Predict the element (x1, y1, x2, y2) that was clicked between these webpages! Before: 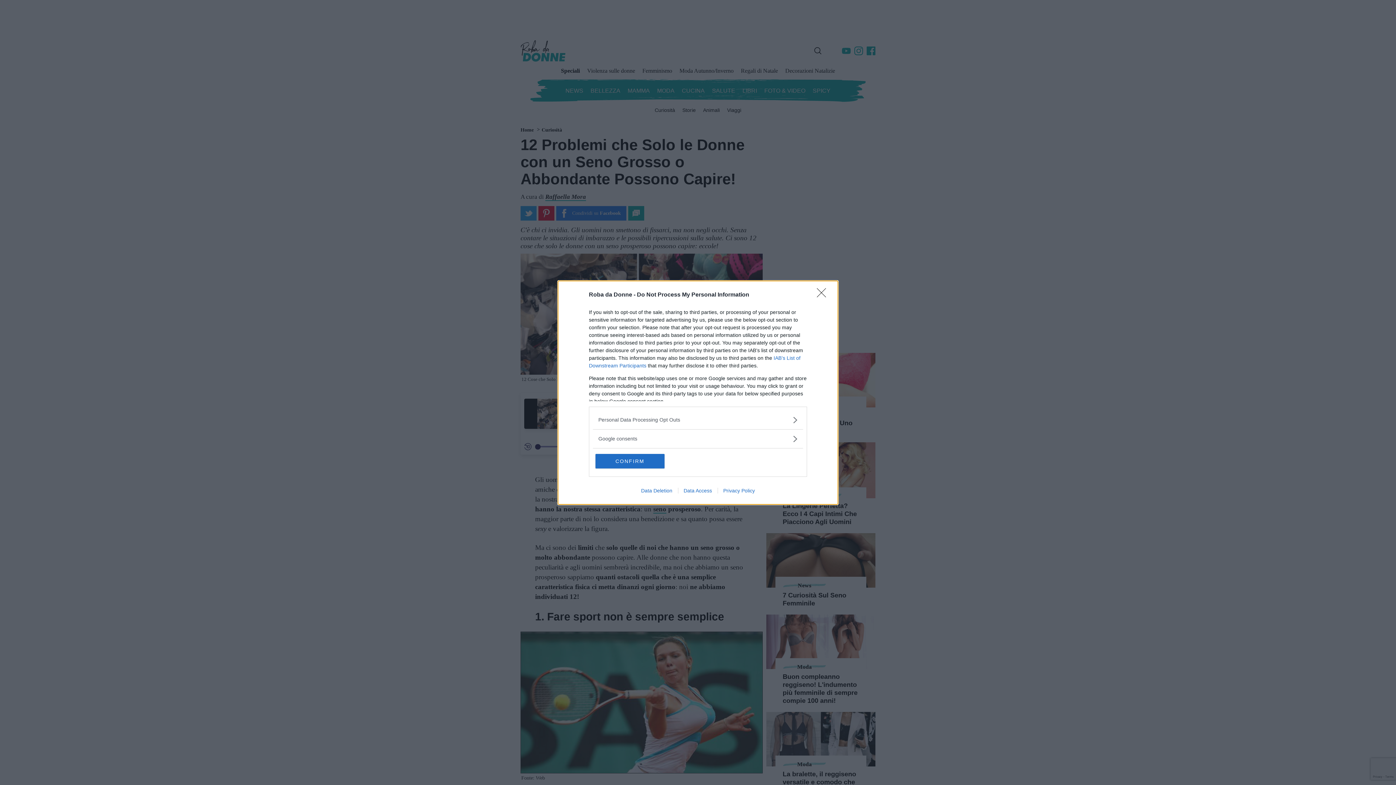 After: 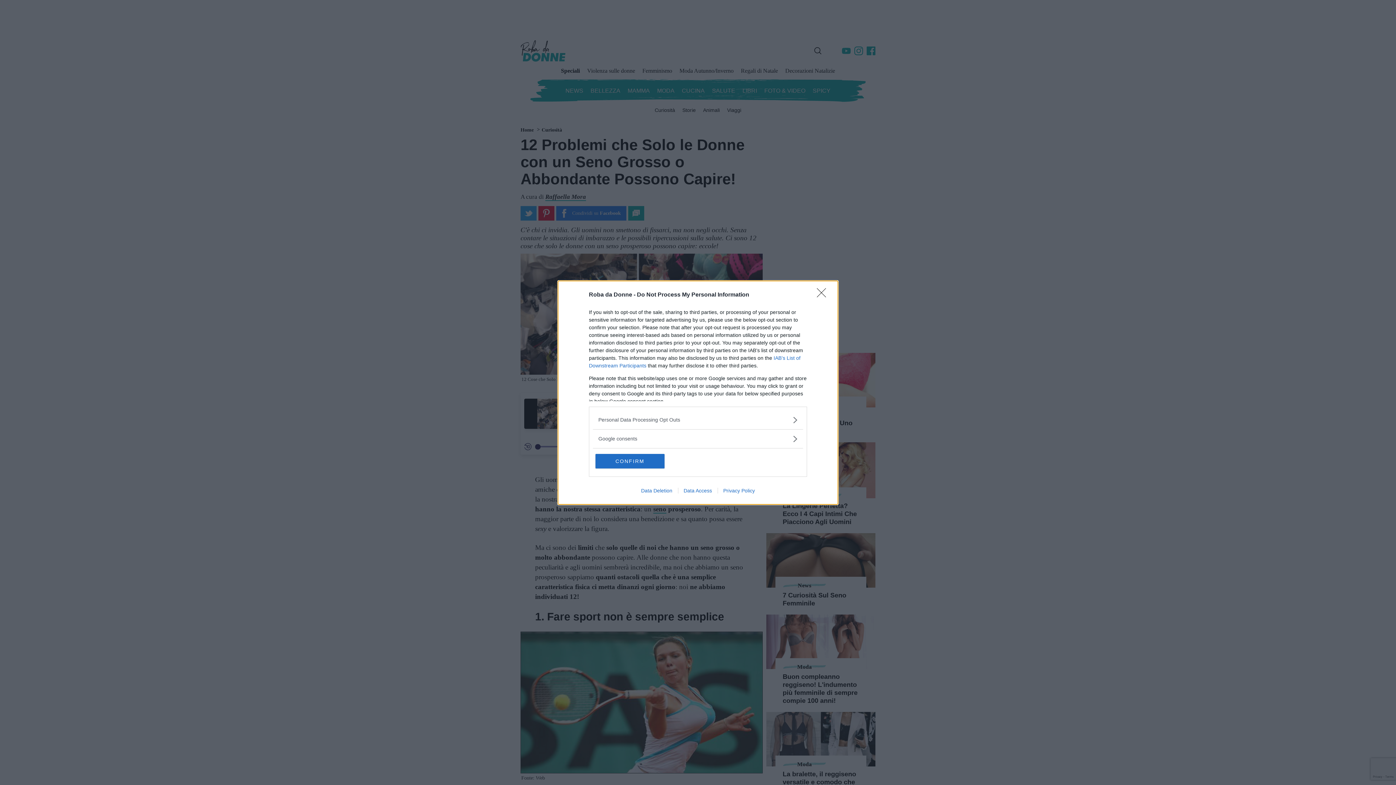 Action: bbox: (717, 487, 760, 493) label: Privacy Policy